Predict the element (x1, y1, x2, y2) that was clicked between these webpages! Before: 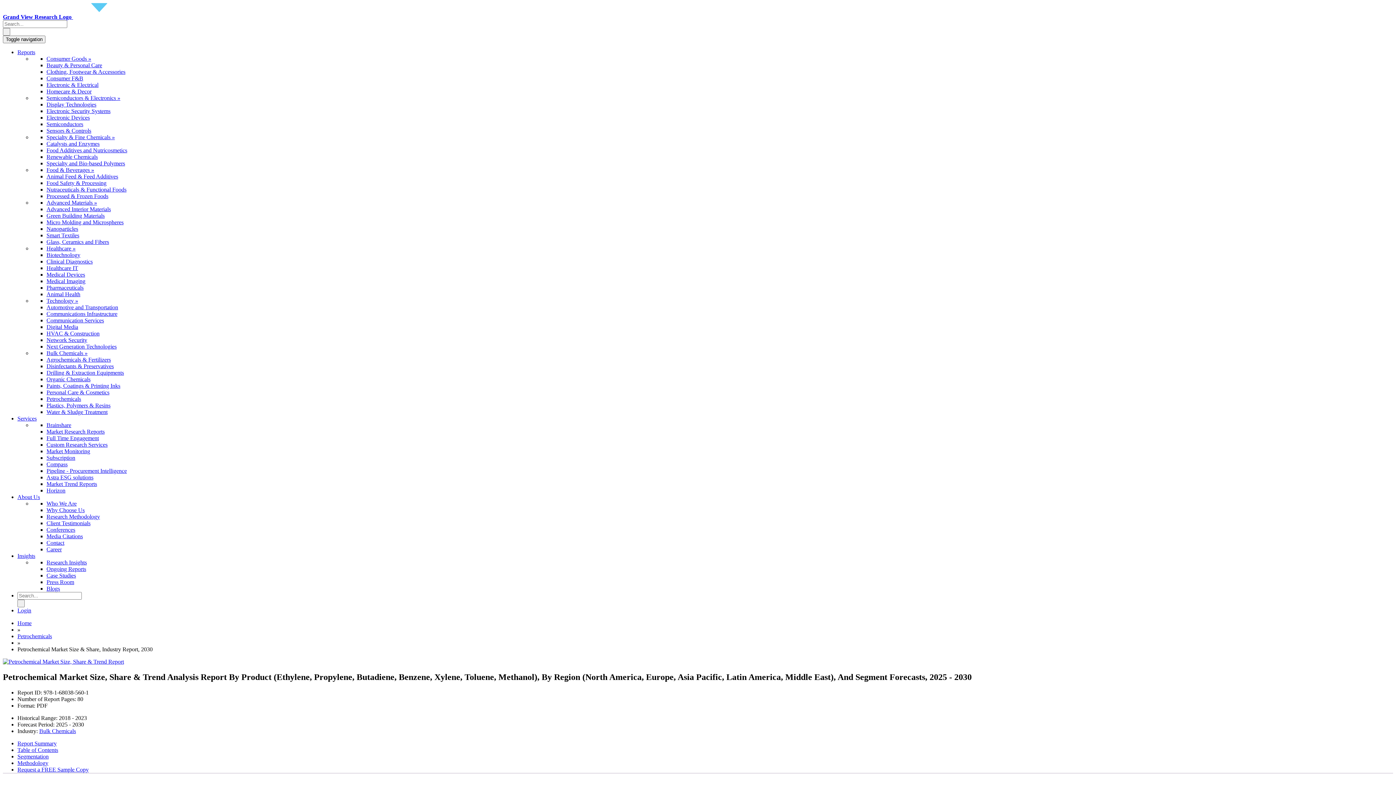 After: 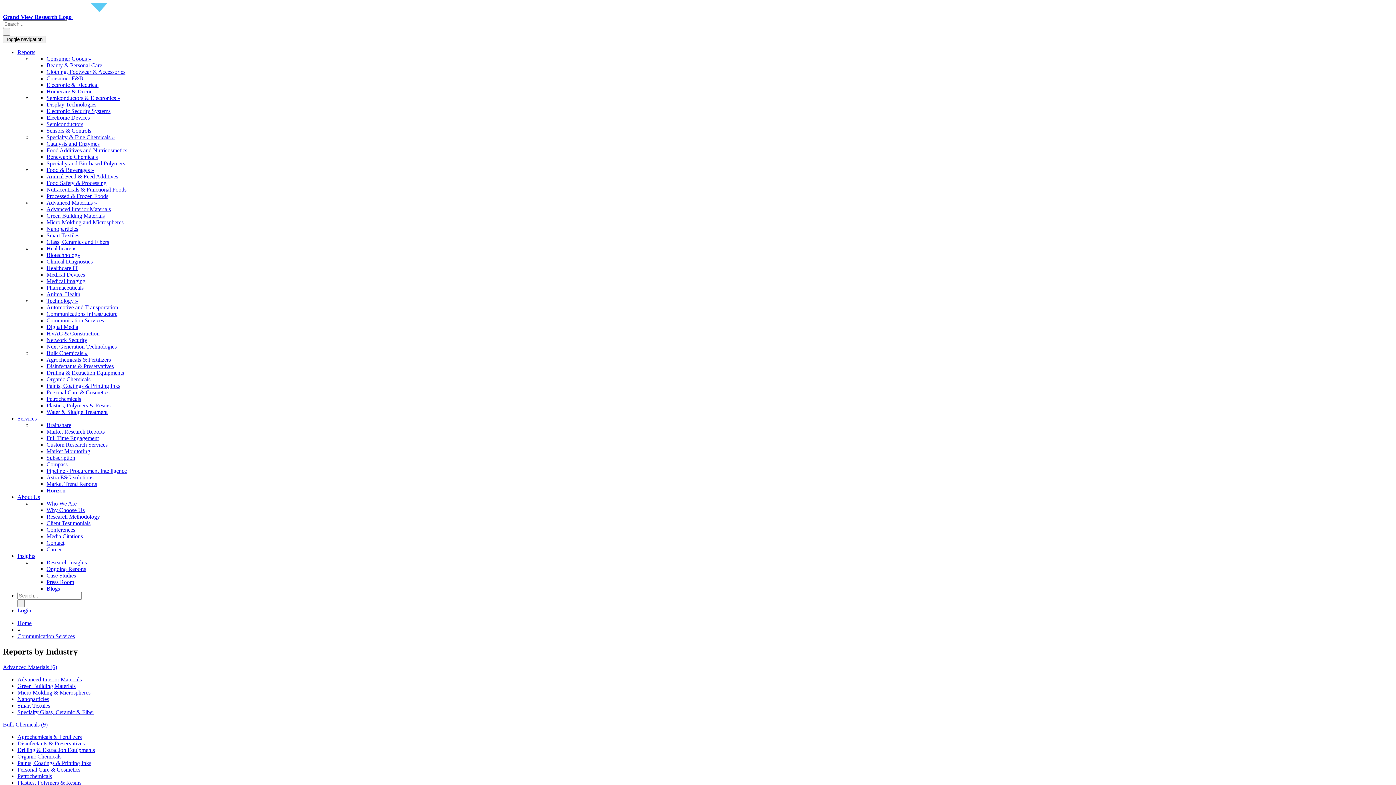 Action: label: Communication Services bbox: (46, 317, 104, 323)